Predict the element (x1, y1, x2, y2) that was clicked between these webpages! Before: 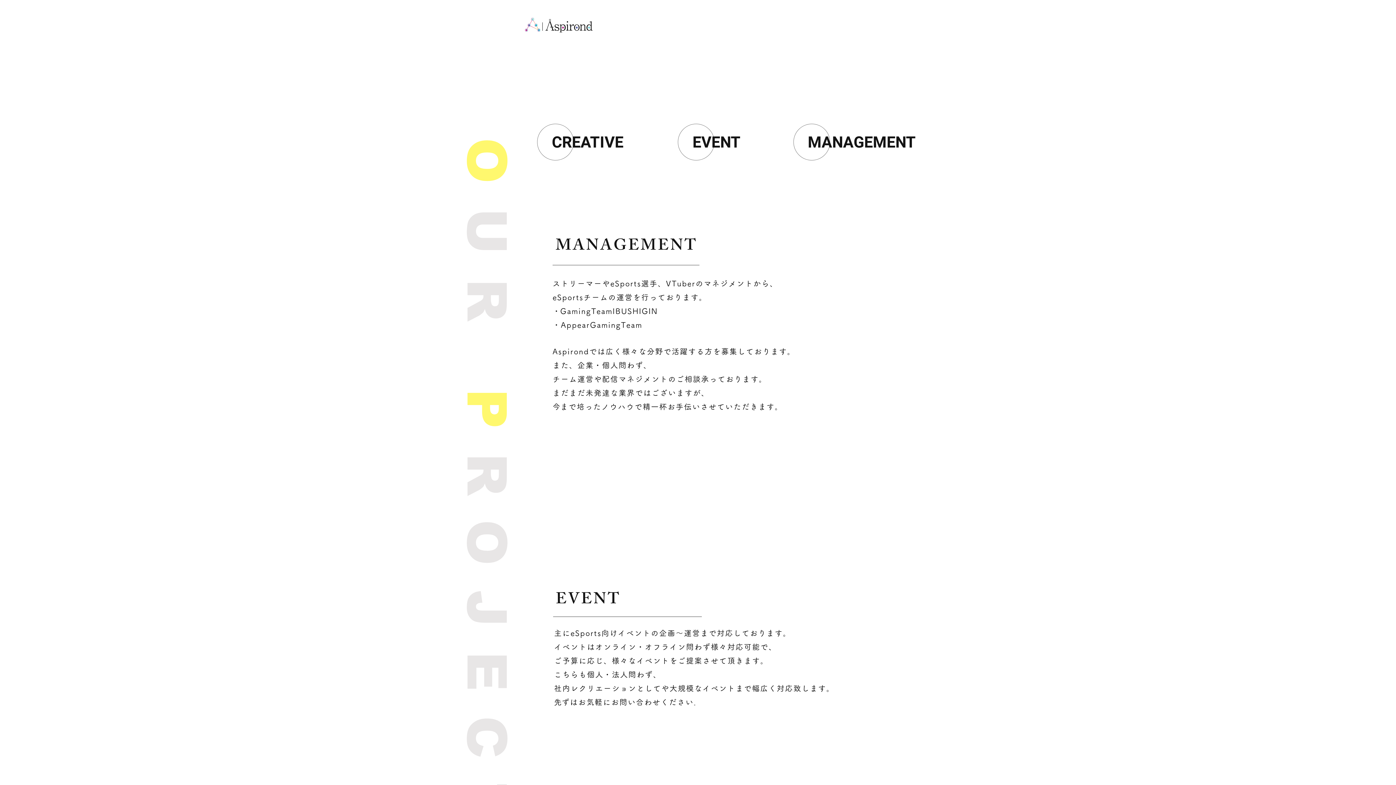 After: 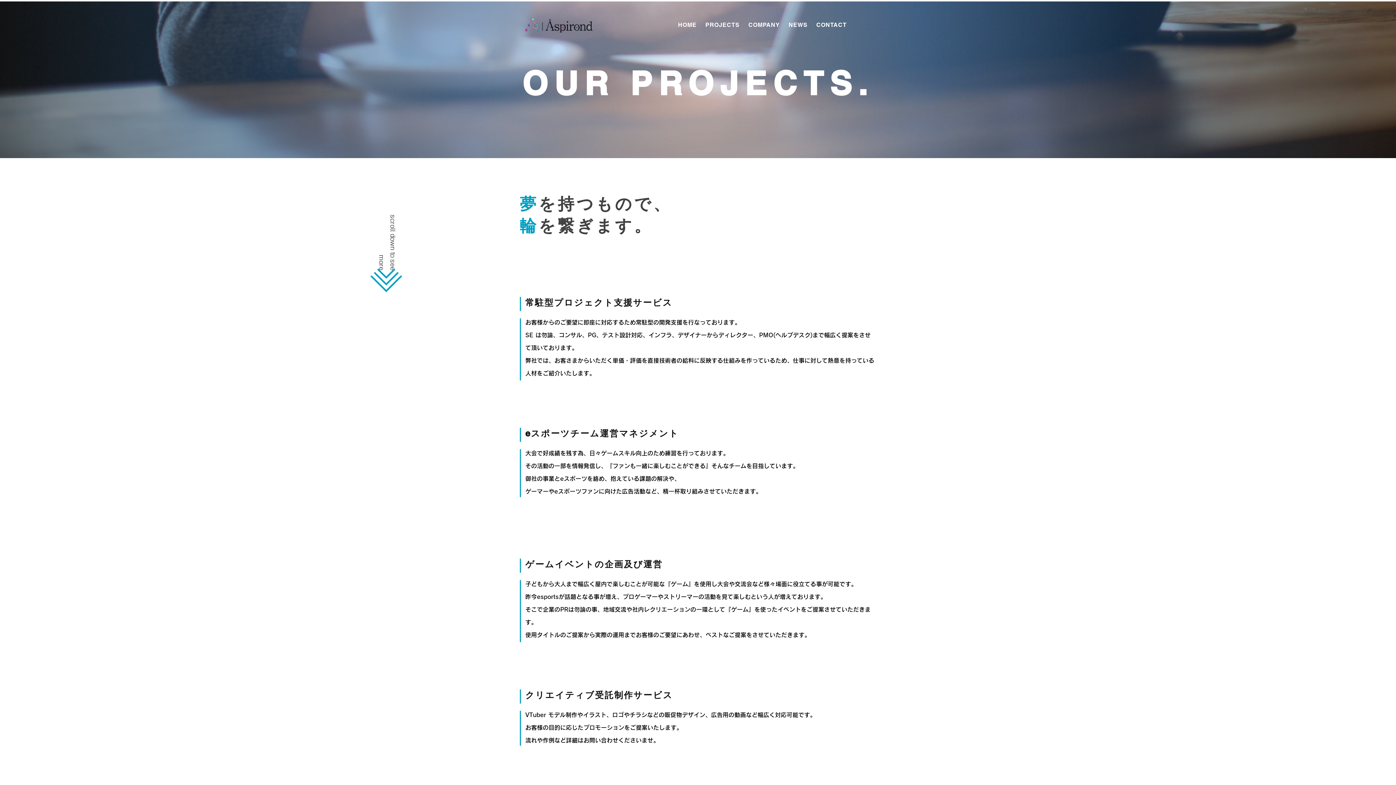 Action: label: PROJECTS bbox: (701, 17, 743, 32)